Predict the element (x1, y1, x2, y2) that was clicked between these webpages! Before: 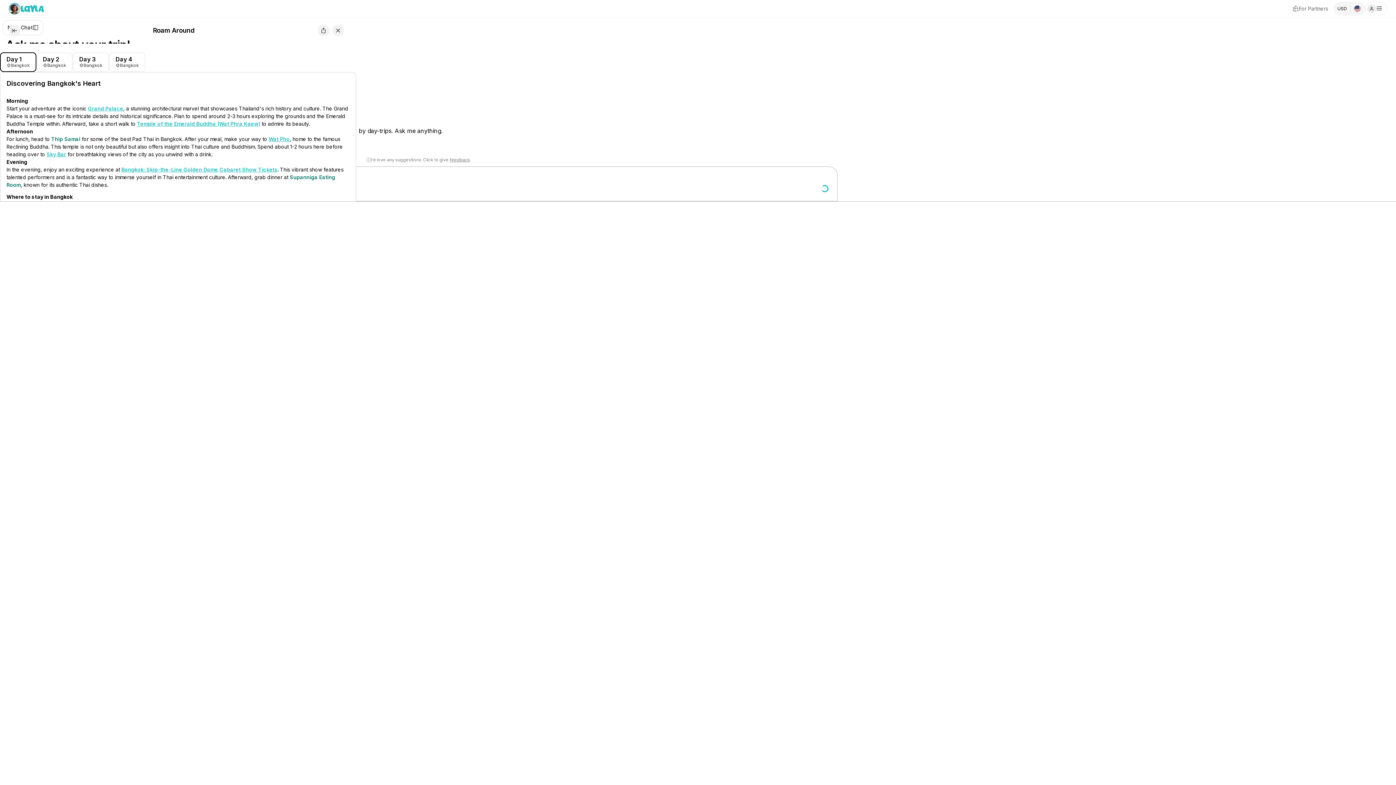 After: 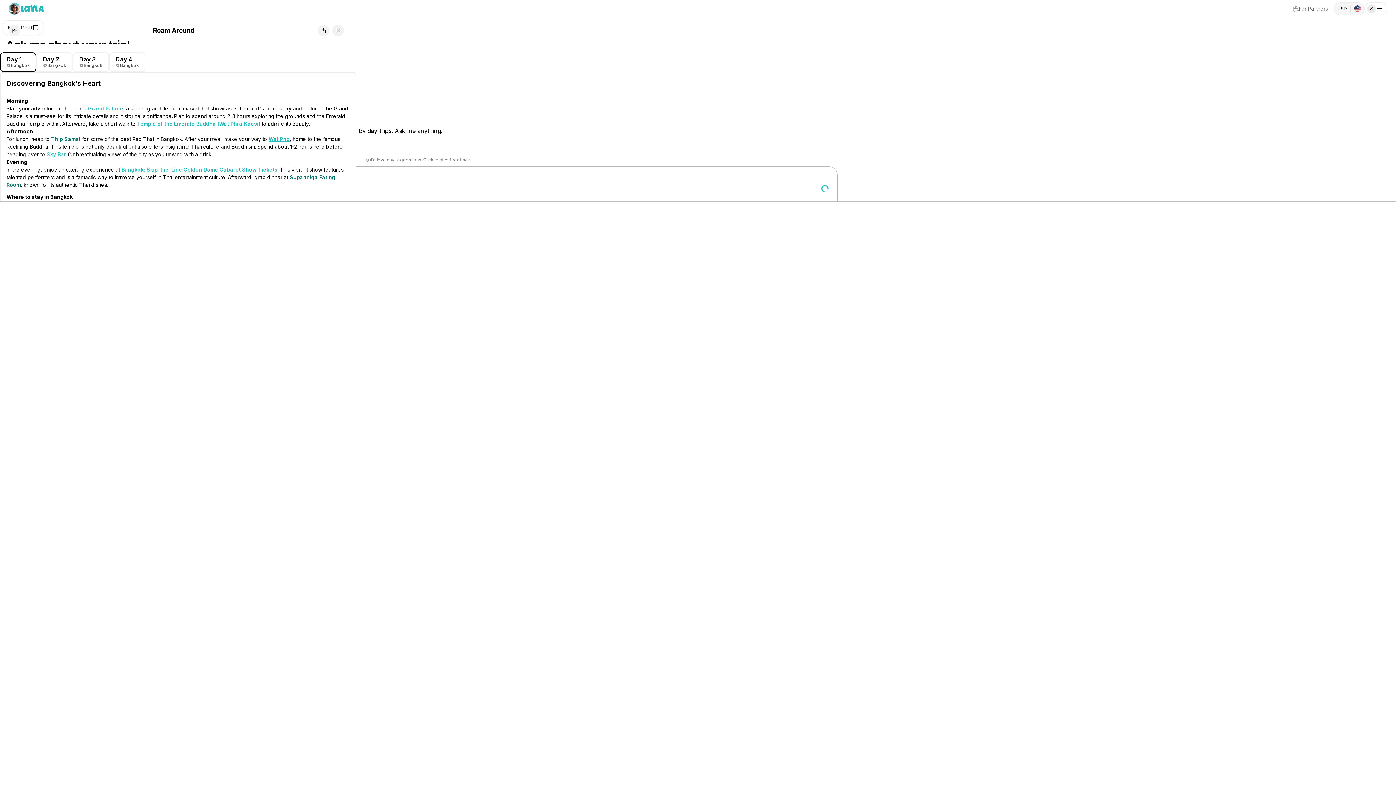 Action: bbox: (268, 136, 289, 142) label: Wat Pho